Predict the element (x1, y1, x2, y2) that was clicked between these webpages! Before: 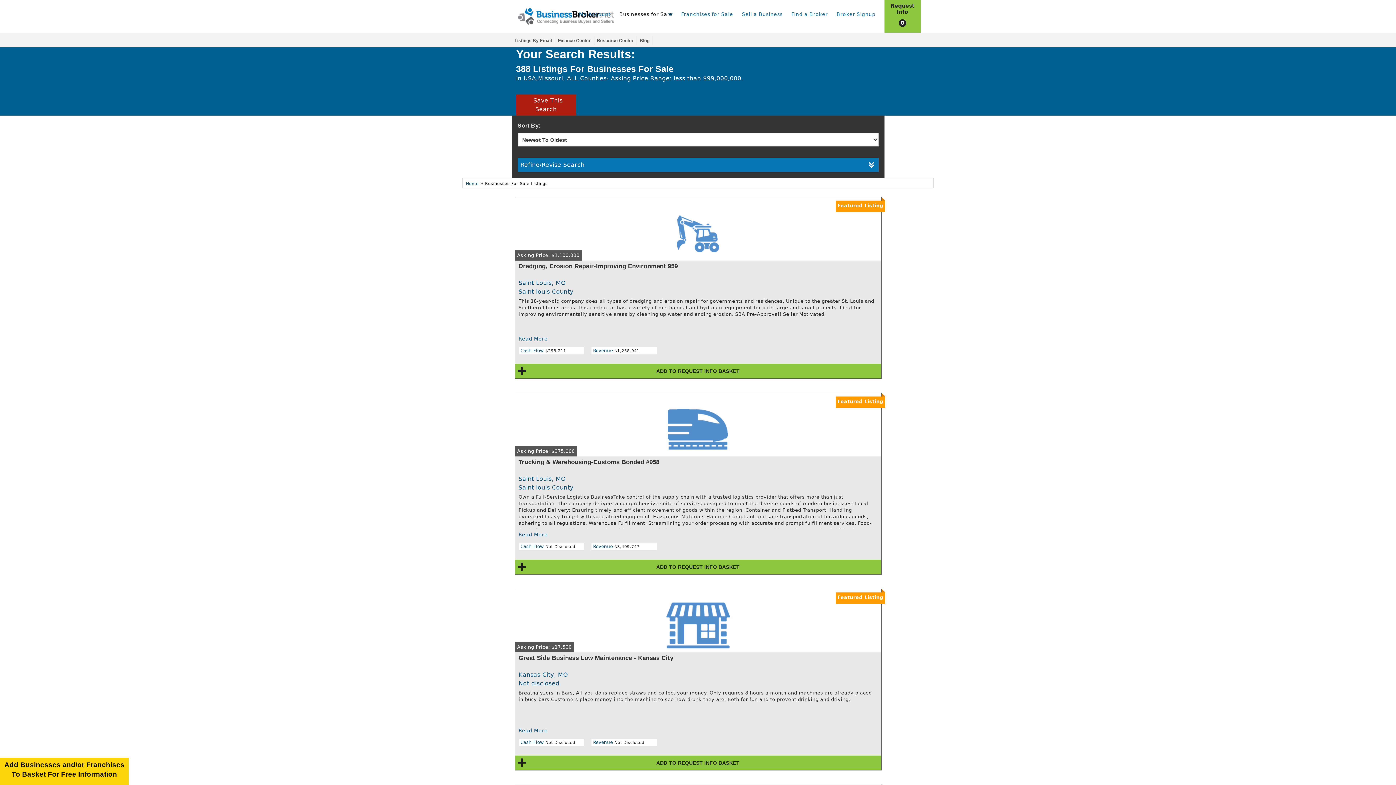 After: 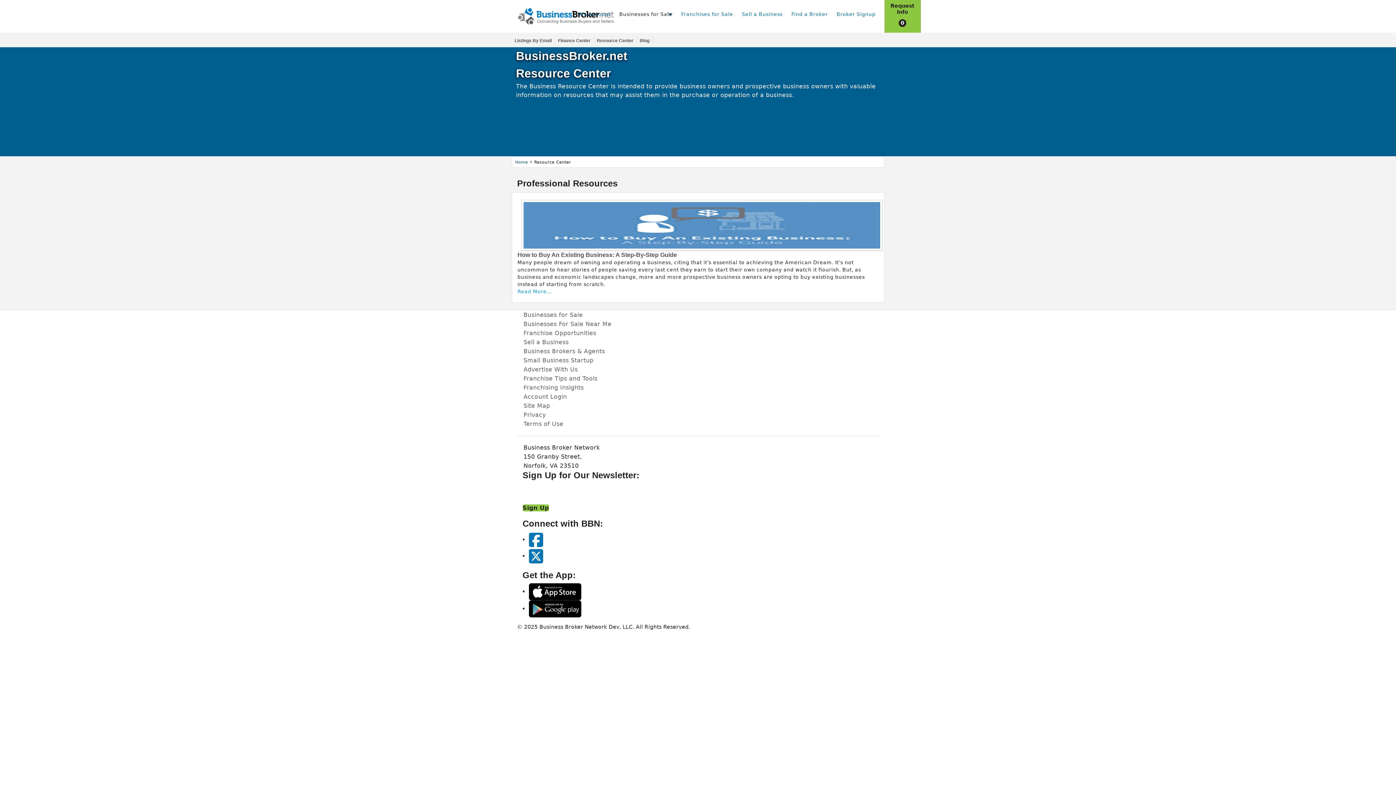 Action: bbox: (596, 38, 633, 43) label: Resource Center